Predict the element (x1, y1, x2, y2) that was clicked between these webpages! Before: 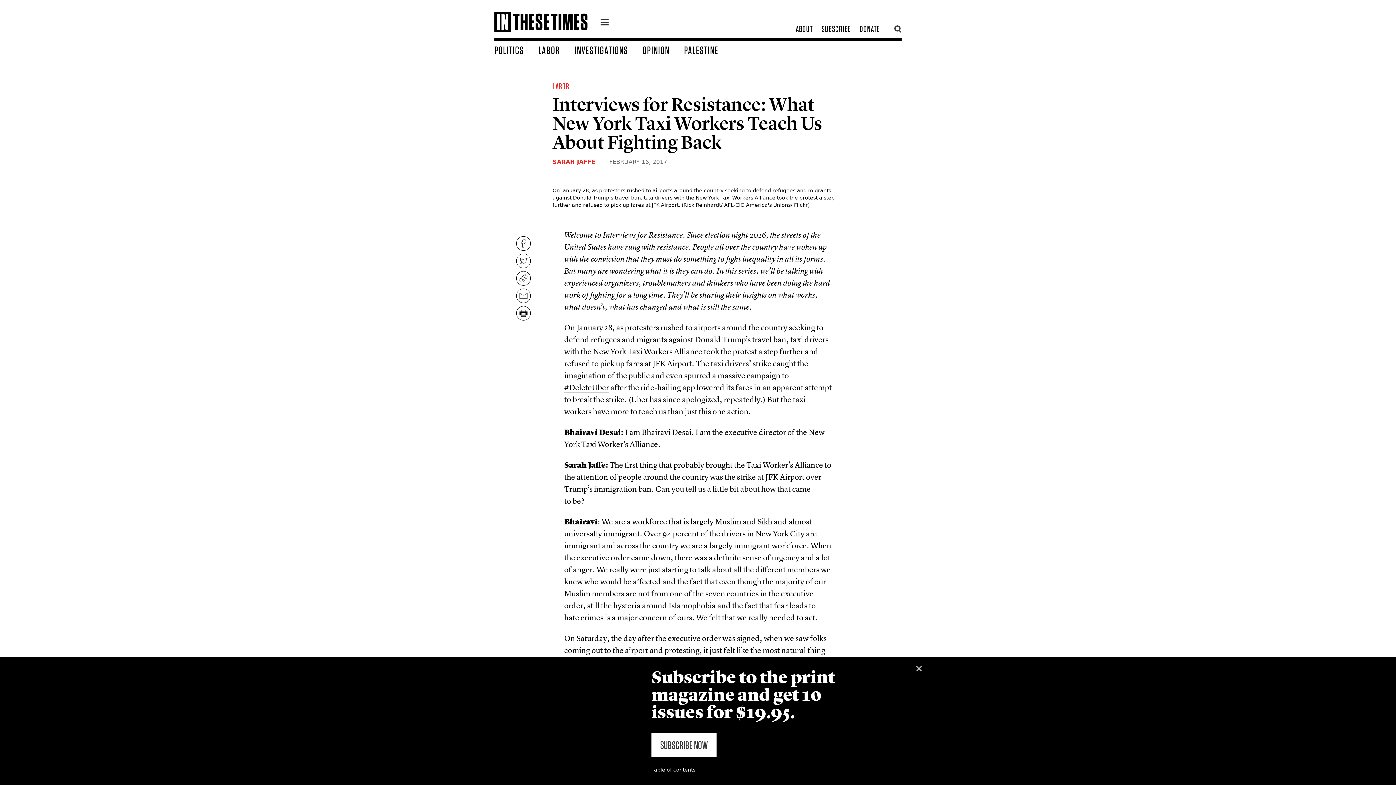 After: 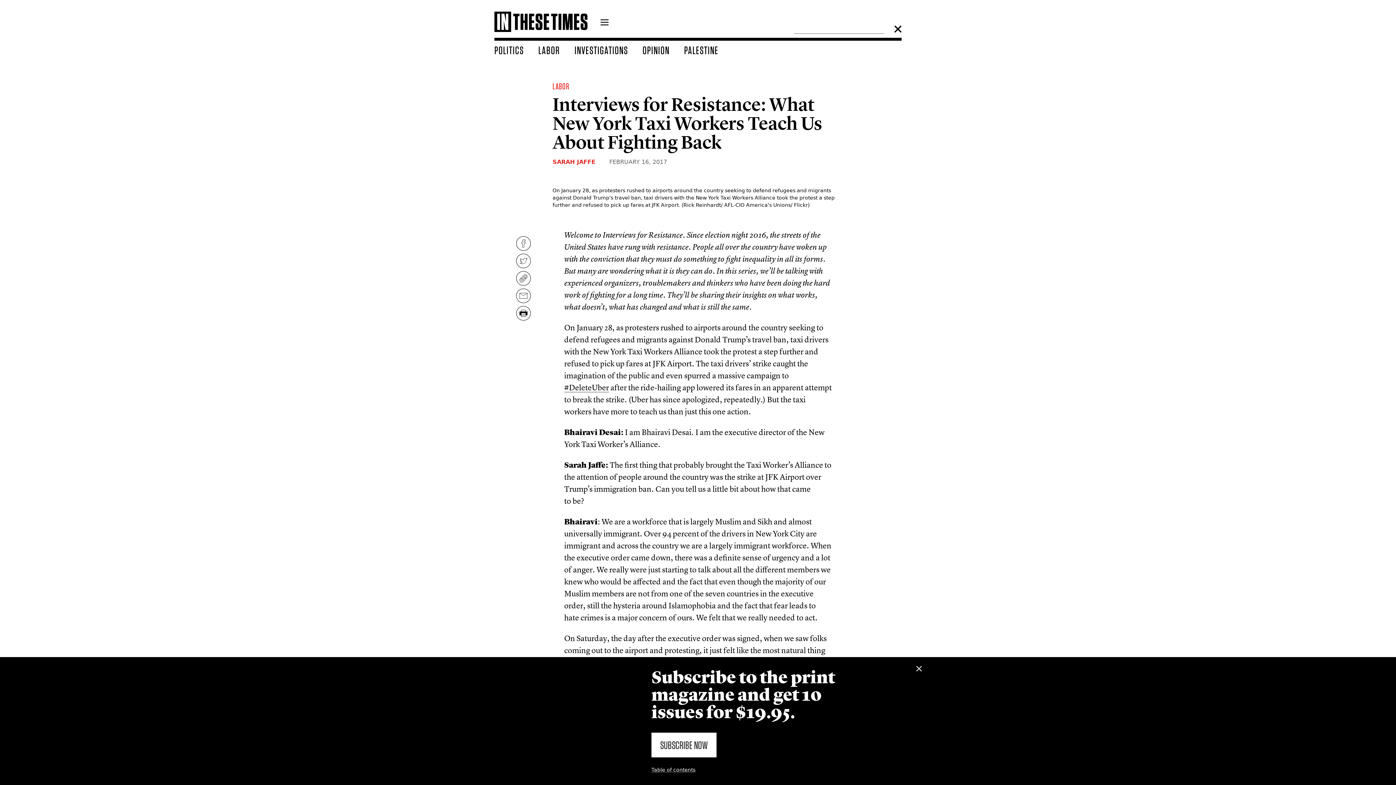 Action: bbox: (893, 25, 901, 32)